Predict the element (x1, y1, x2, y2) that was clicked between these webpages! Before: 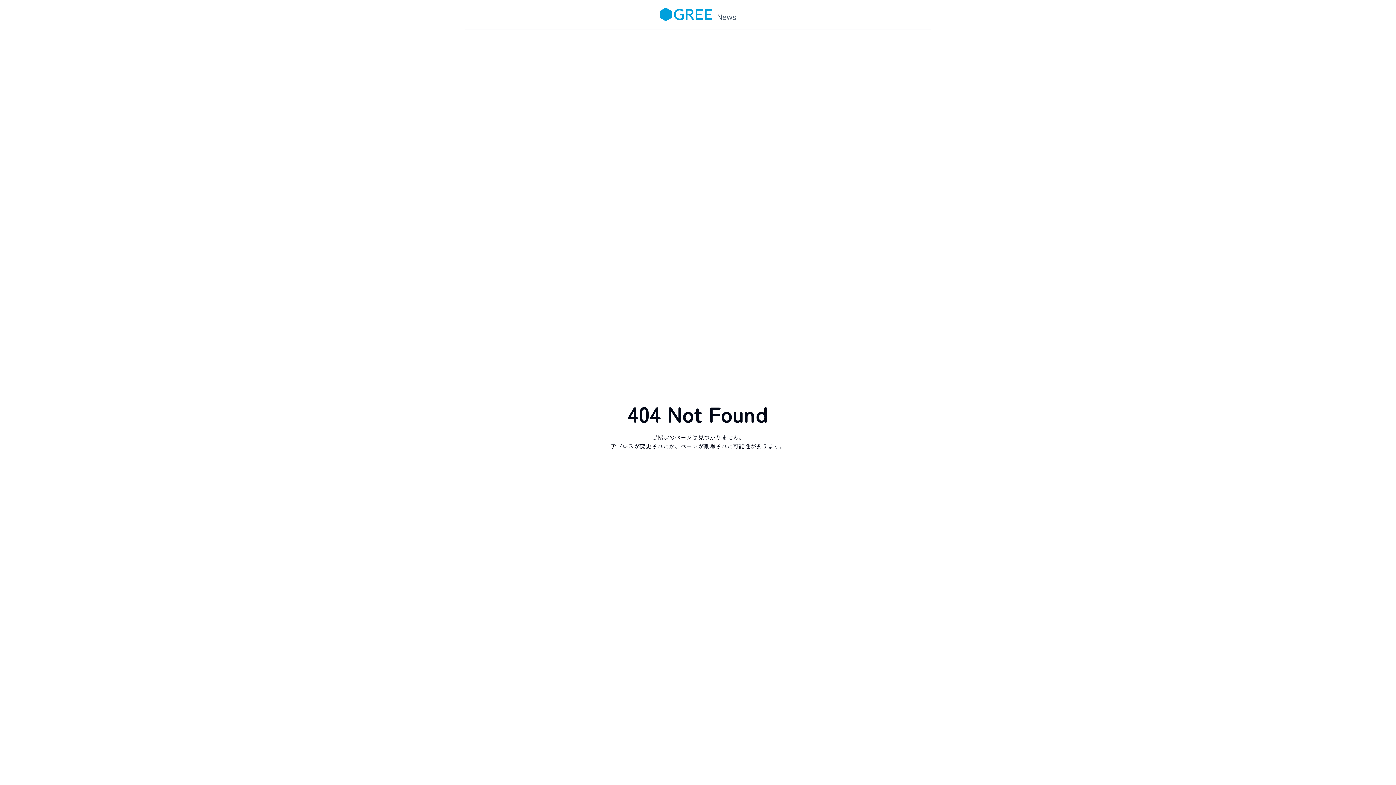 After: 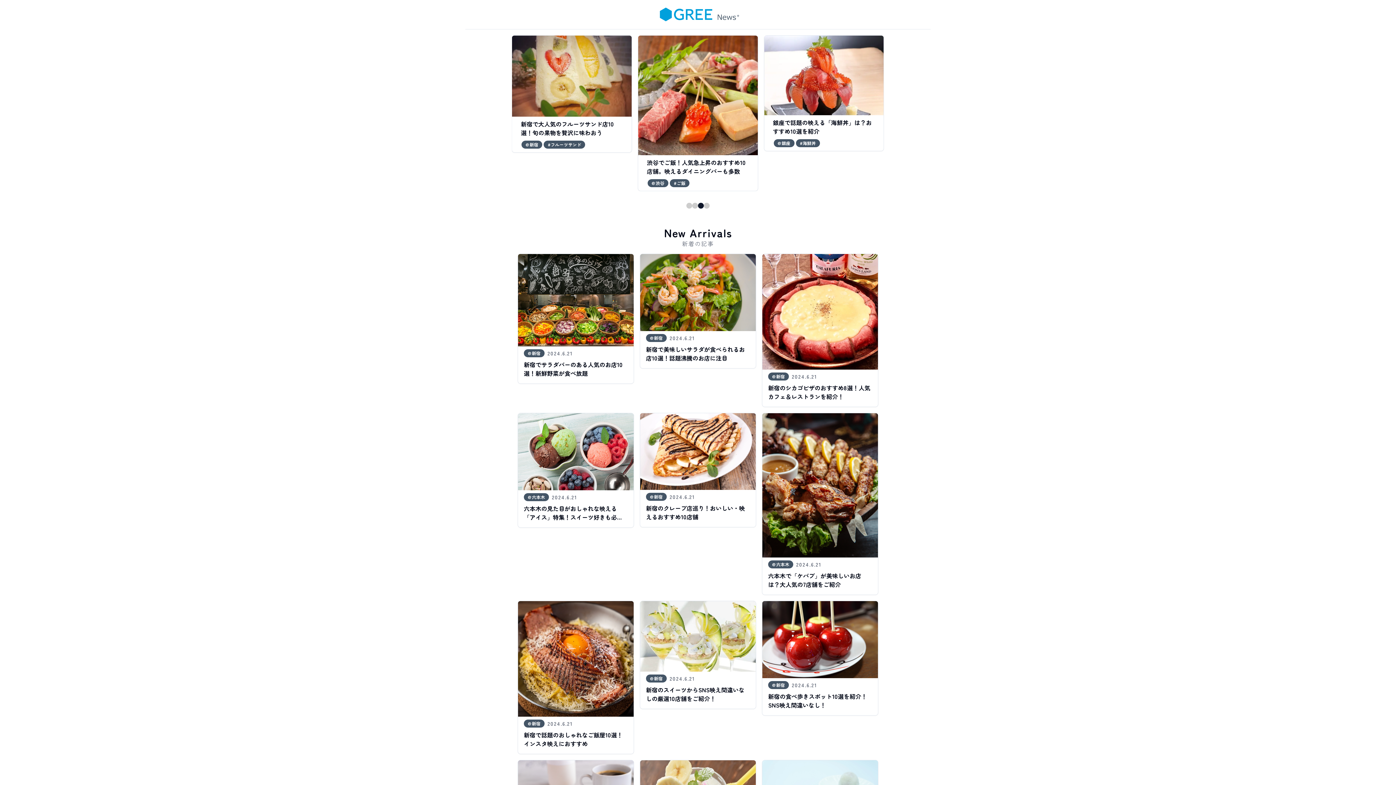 Action: label: Home bbox: (651, 0, 744, 28)